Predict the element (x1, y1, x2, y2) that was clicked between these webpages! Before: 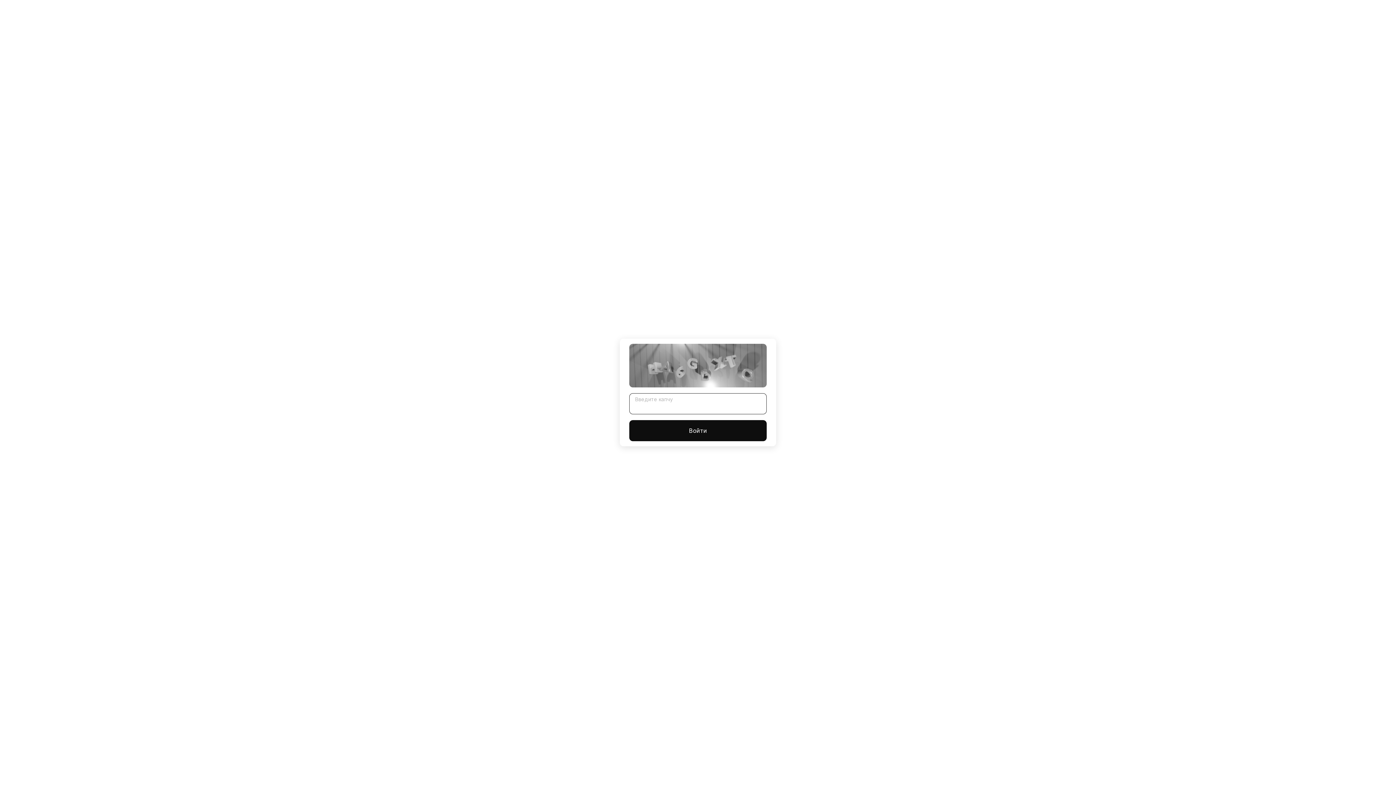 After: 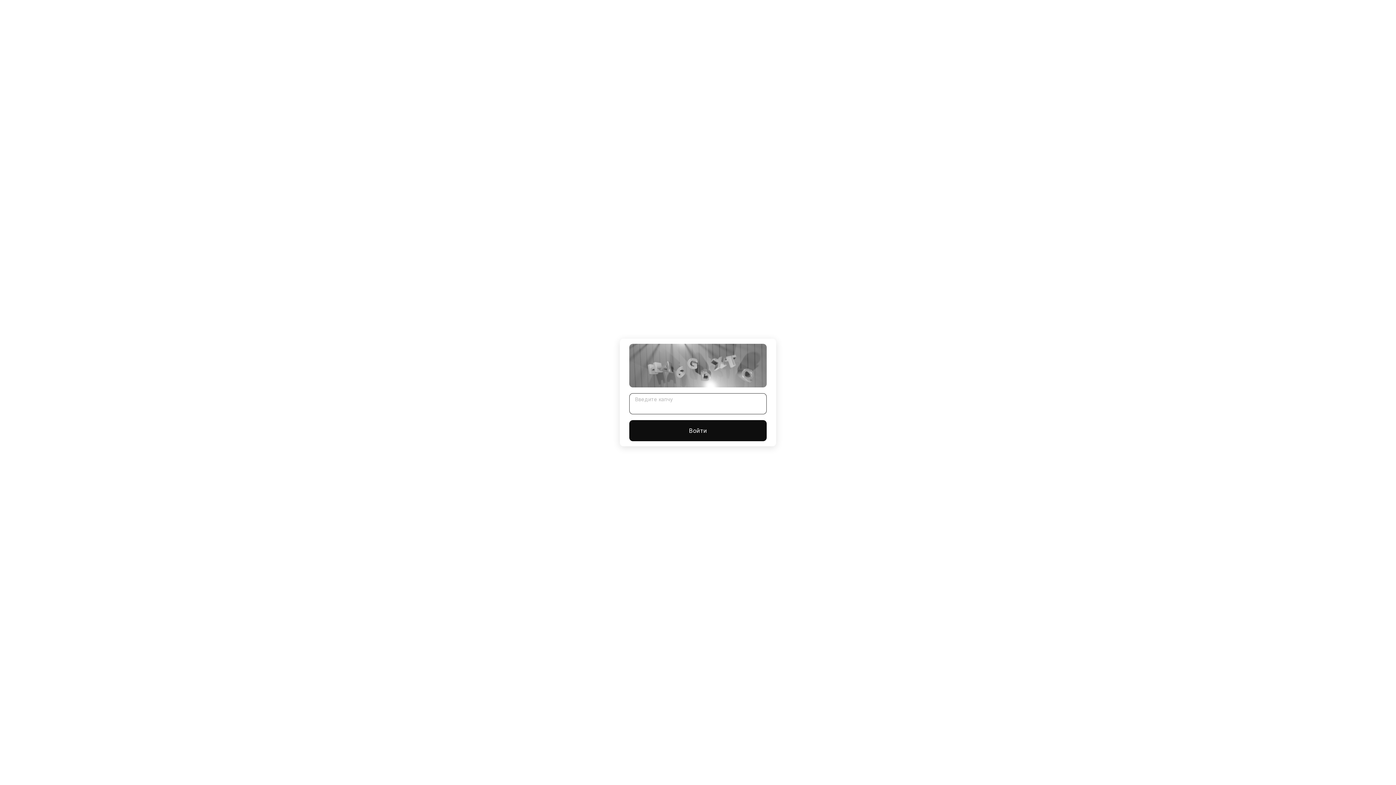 Action: label: Войти bbox: (629, 420, 766, 441)